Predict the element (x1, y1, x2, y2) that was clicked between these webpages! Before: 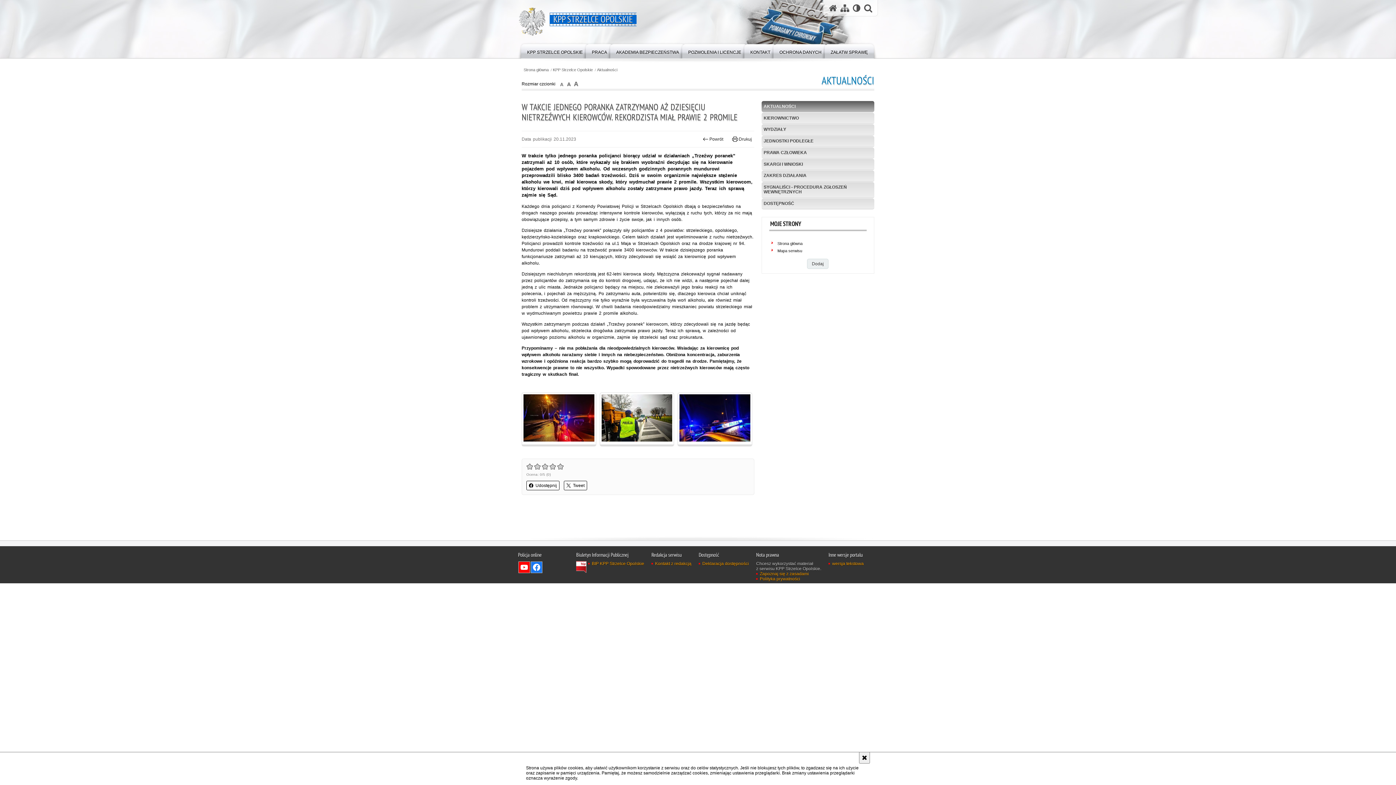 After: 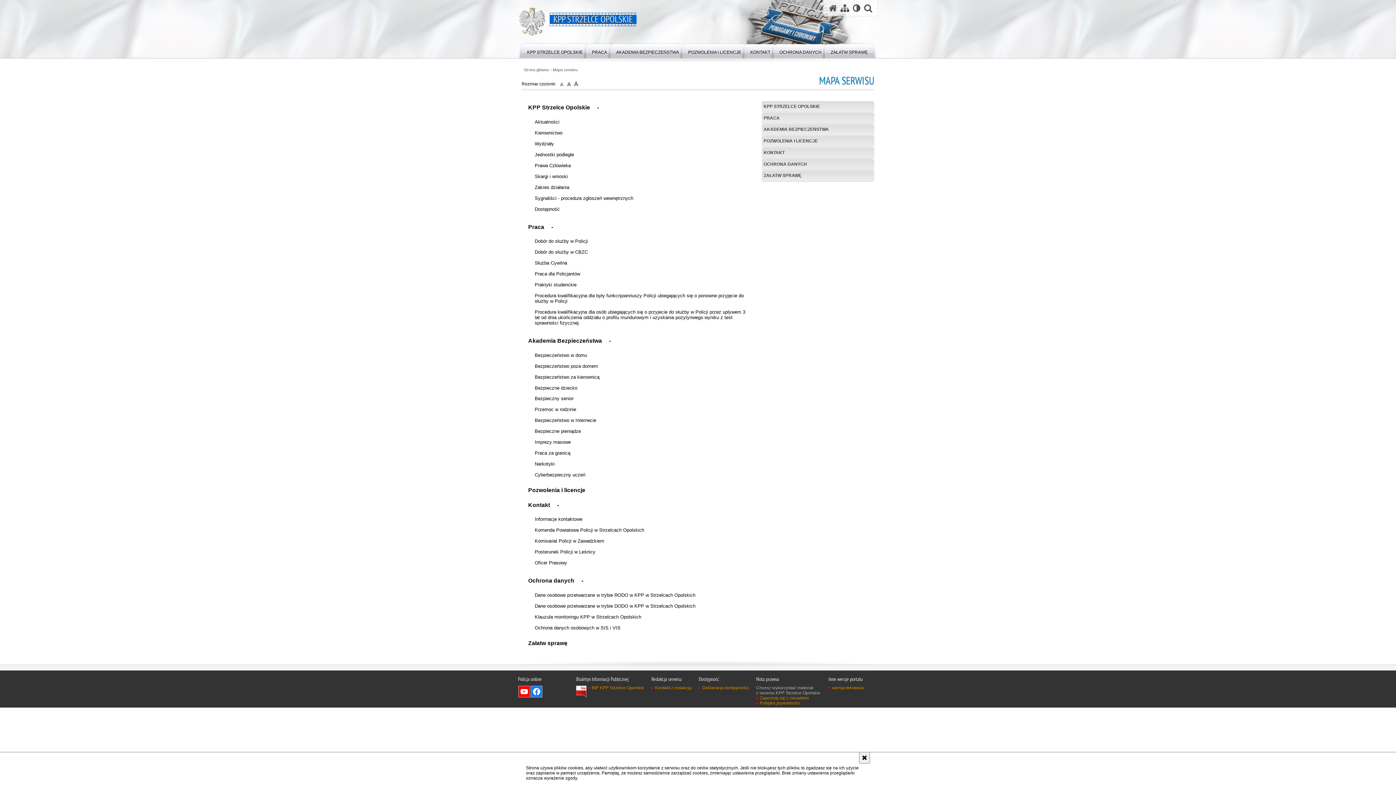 Action: label: Mapa serwisu bbox: (769, 247, 866, 254)